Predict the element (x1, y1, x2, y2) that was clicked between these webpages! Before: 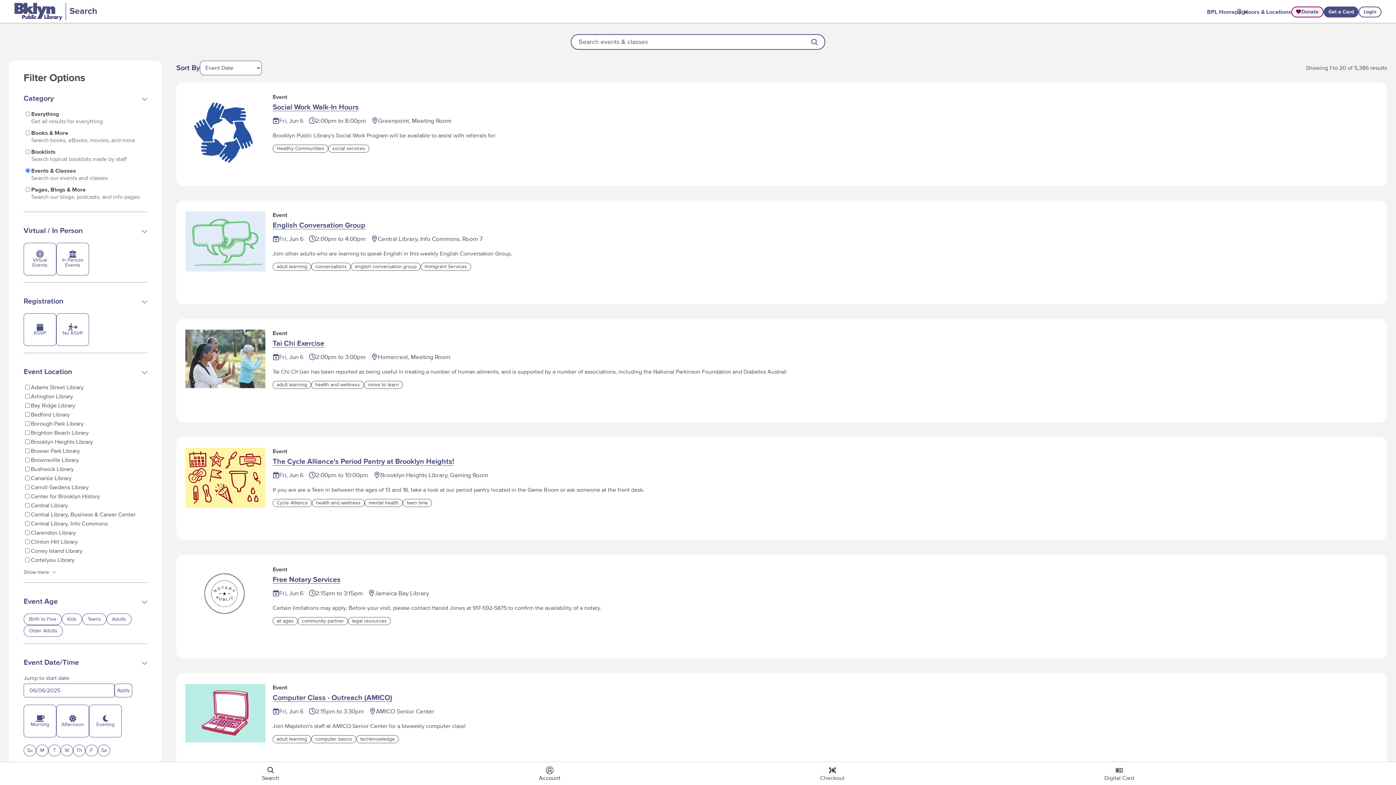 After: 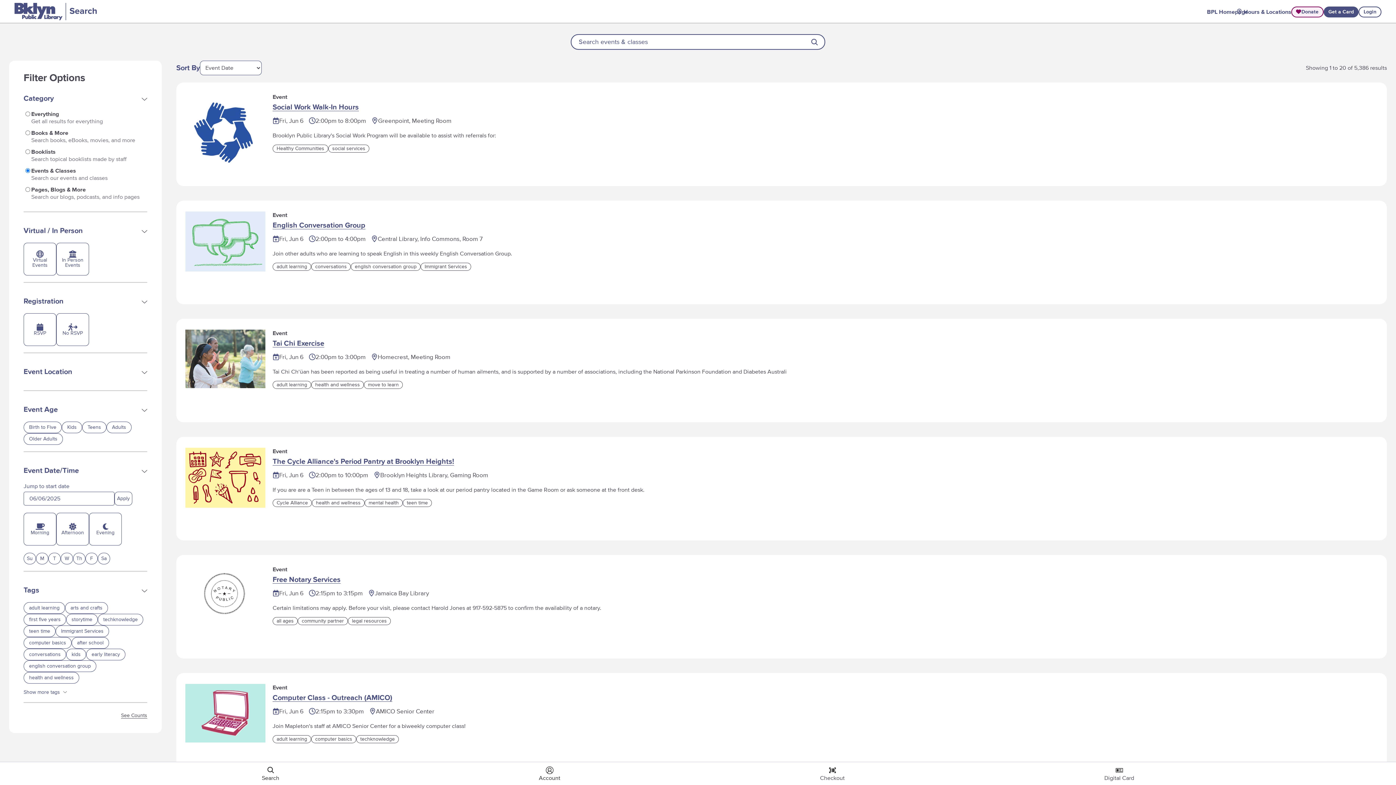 Action: label: expand filter set bbox: (23, 363, 147, 380)